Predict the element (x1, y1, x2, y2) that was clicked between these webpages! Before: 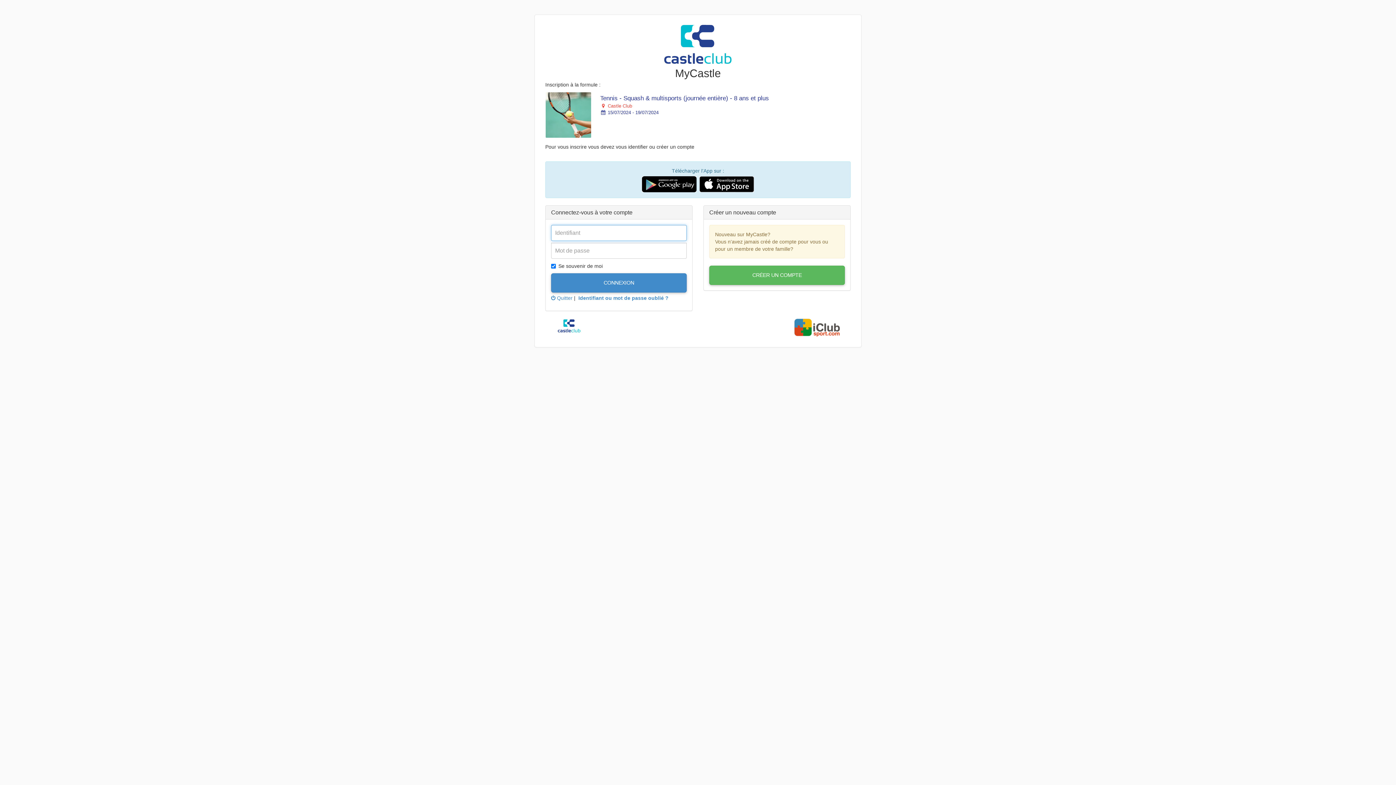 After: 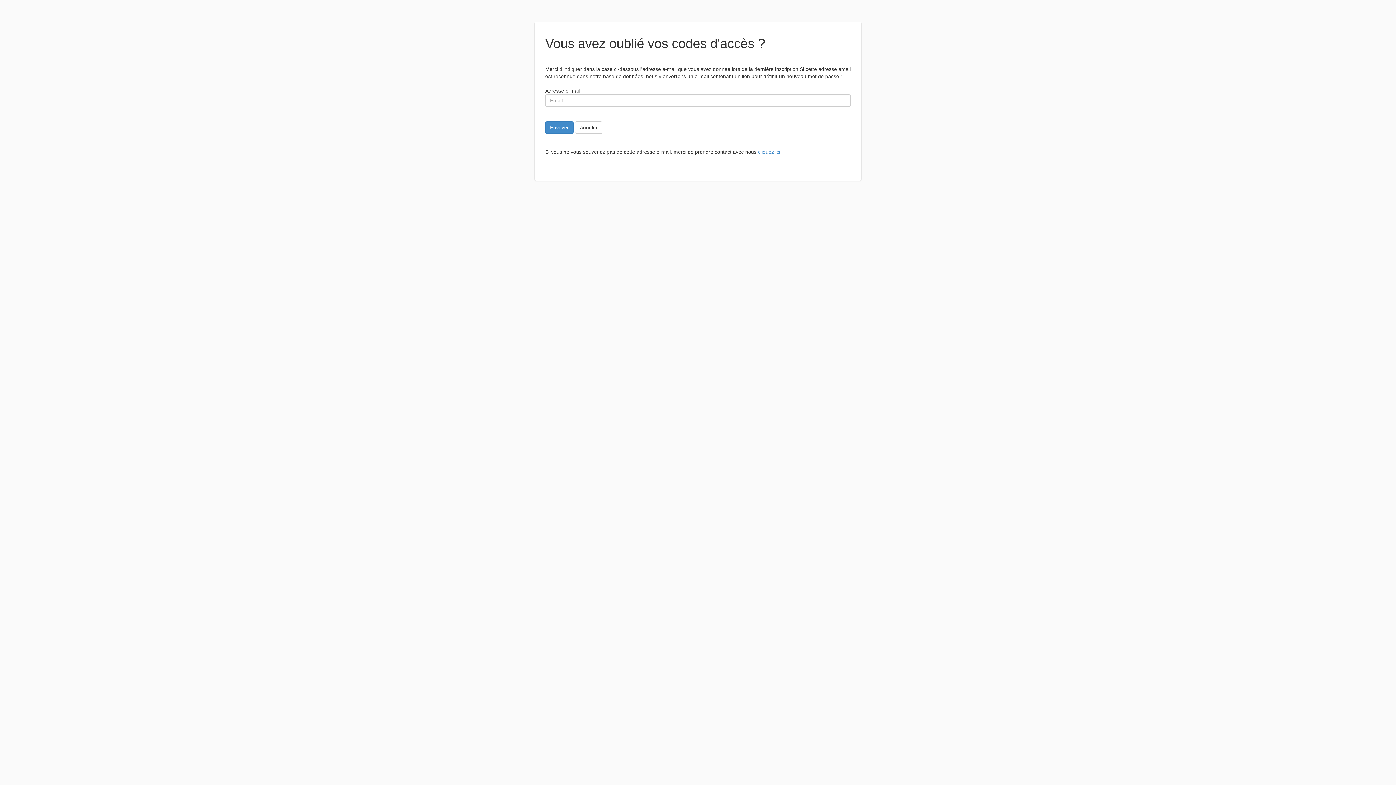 Action: label: Identifiant ou mot de passe oublié ? bbox: (578, 295, 668, 301)